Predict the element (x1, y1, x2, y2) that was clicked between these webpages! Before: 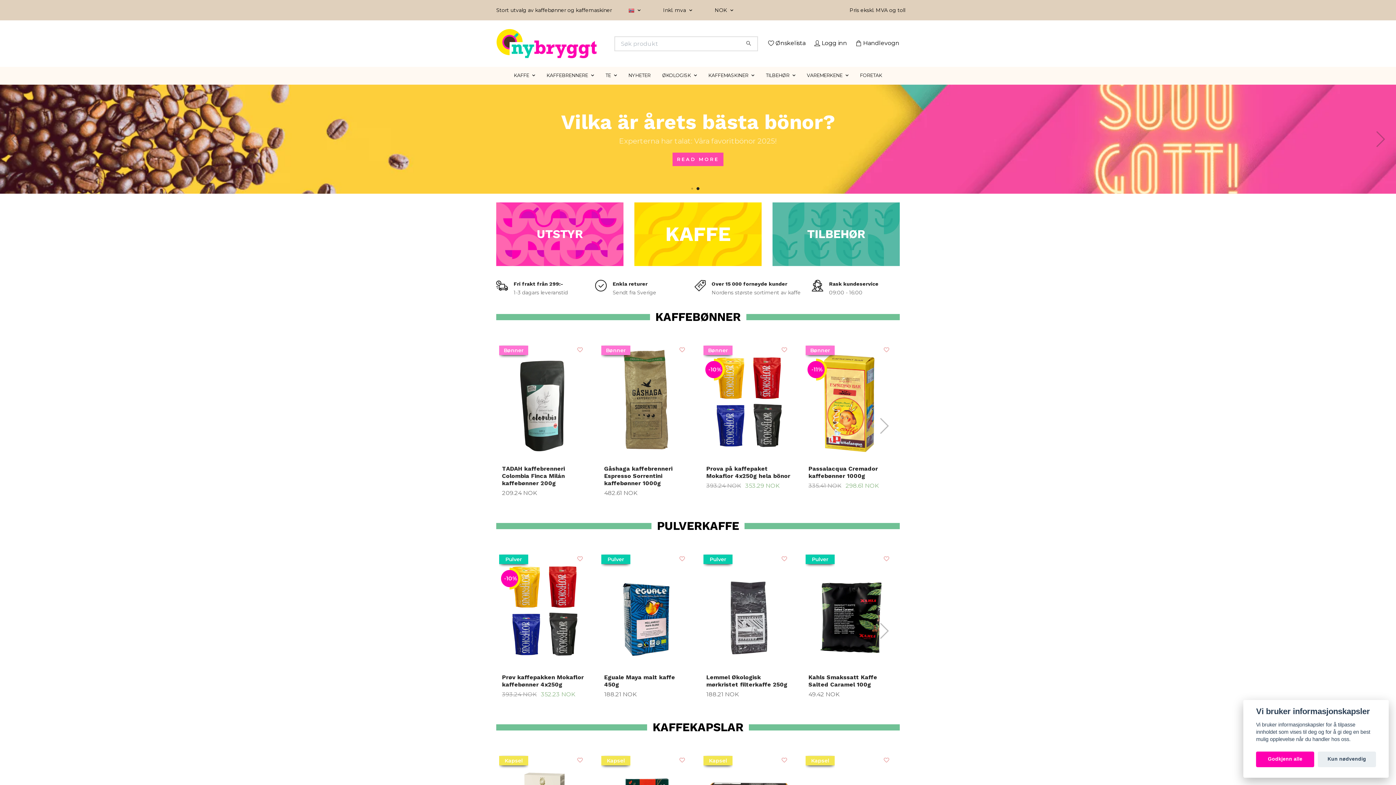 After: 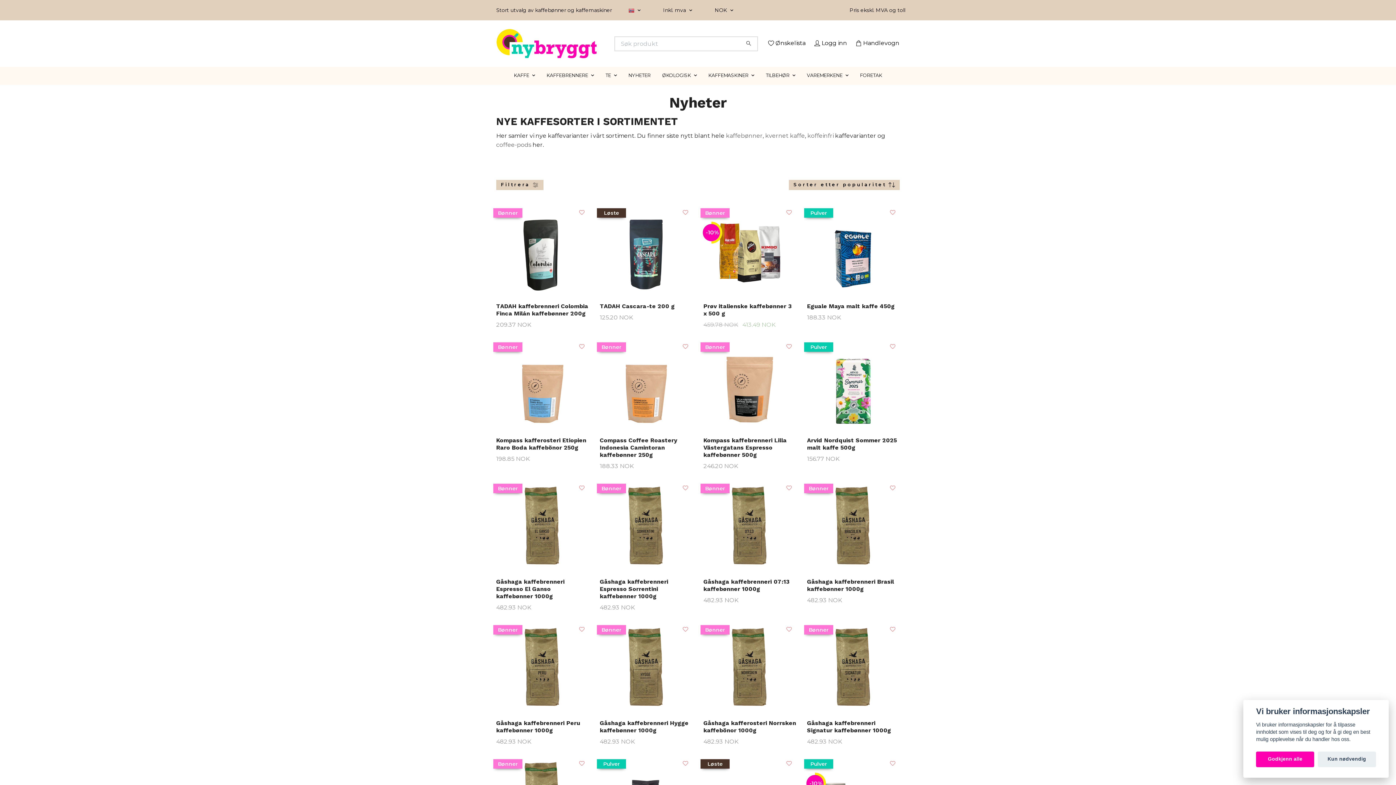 Action: bbox: (622, 69, 656, 81) label: NYHETER